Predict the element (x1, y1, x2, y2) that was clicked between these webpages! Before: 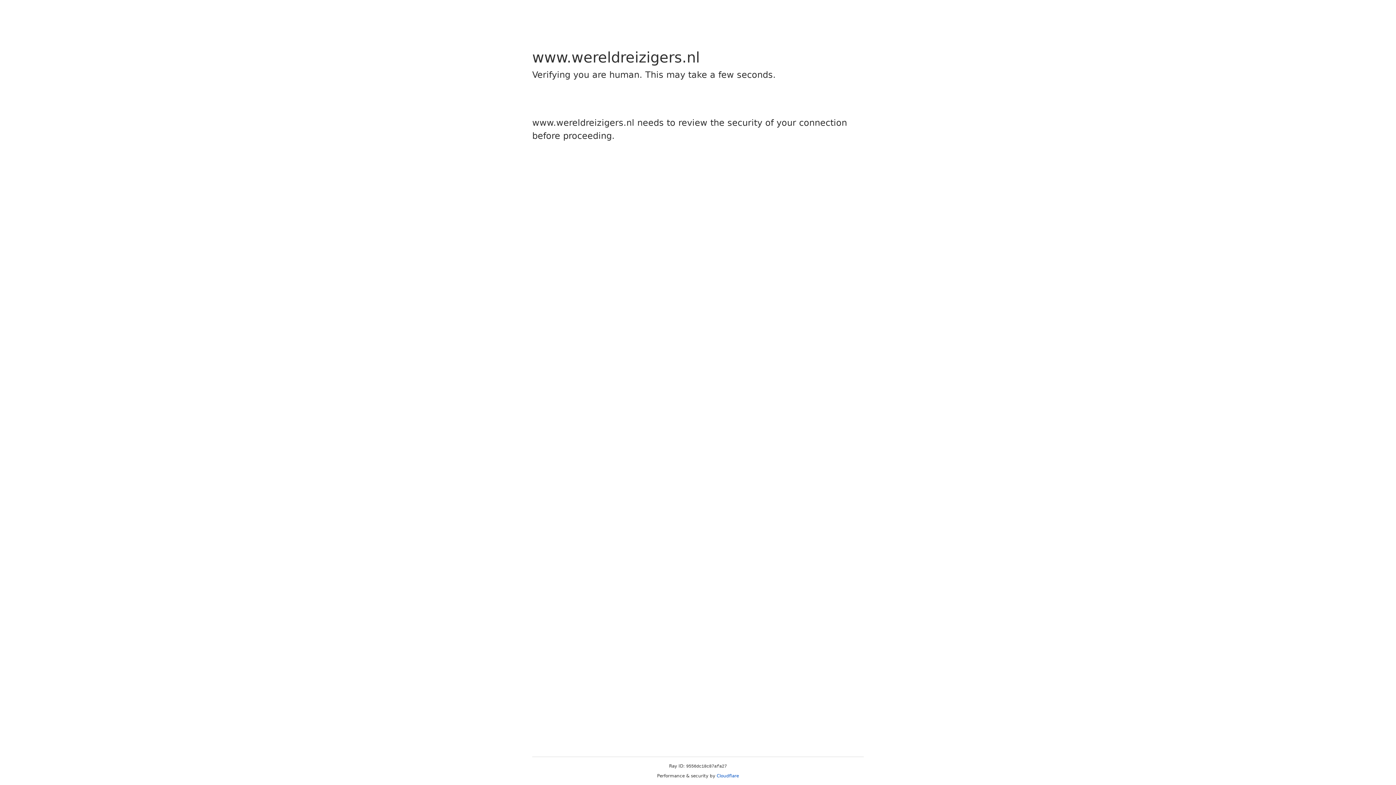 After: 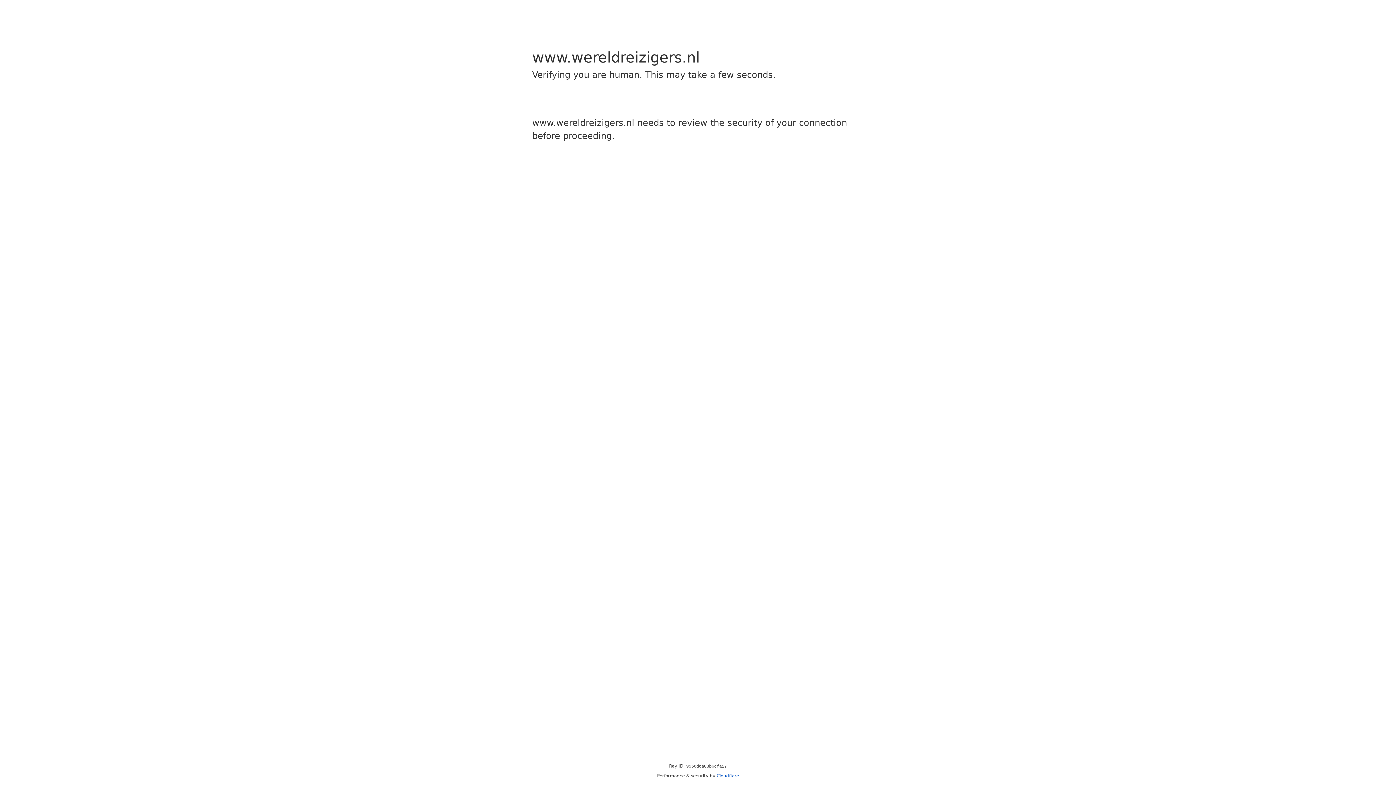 Action: label: Cloudflare bbox: (716, 773, 739, 778)